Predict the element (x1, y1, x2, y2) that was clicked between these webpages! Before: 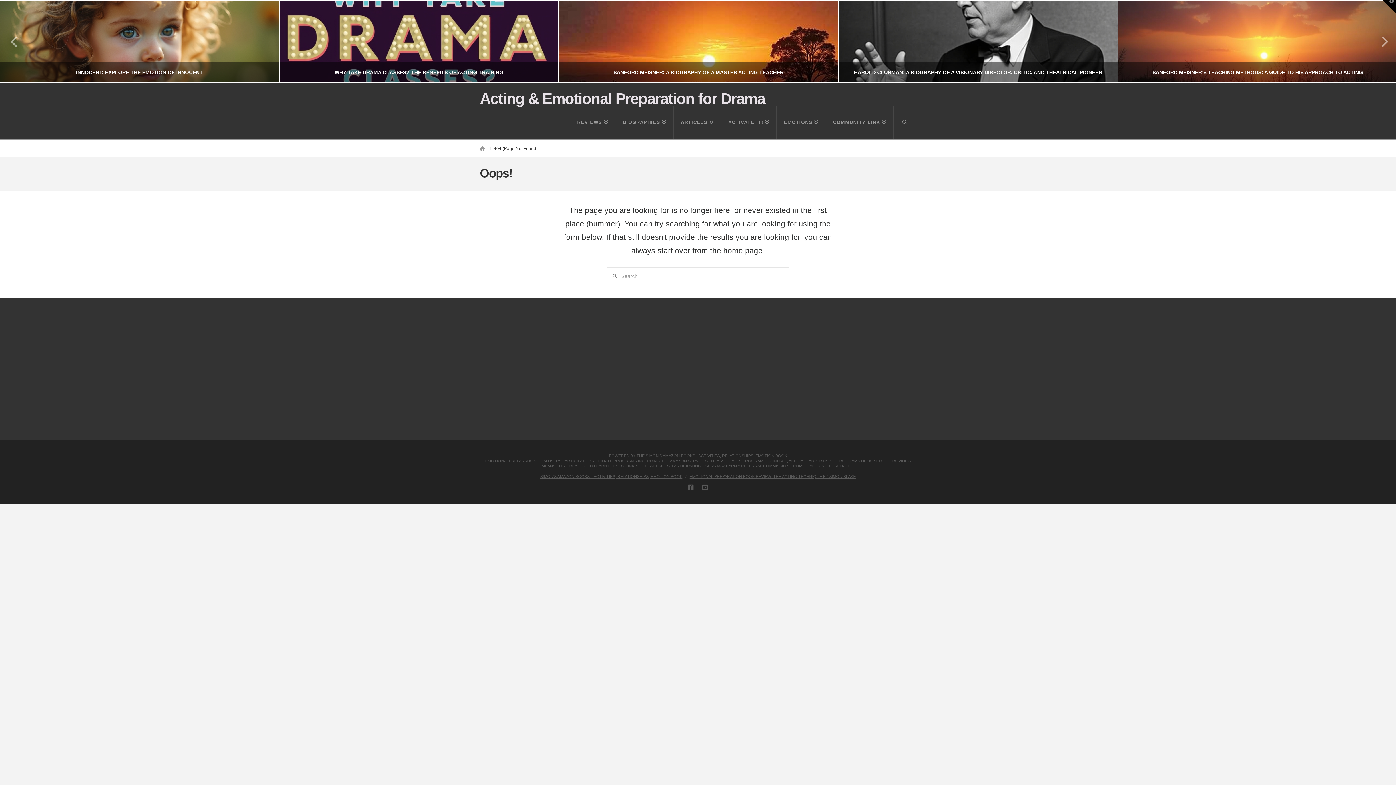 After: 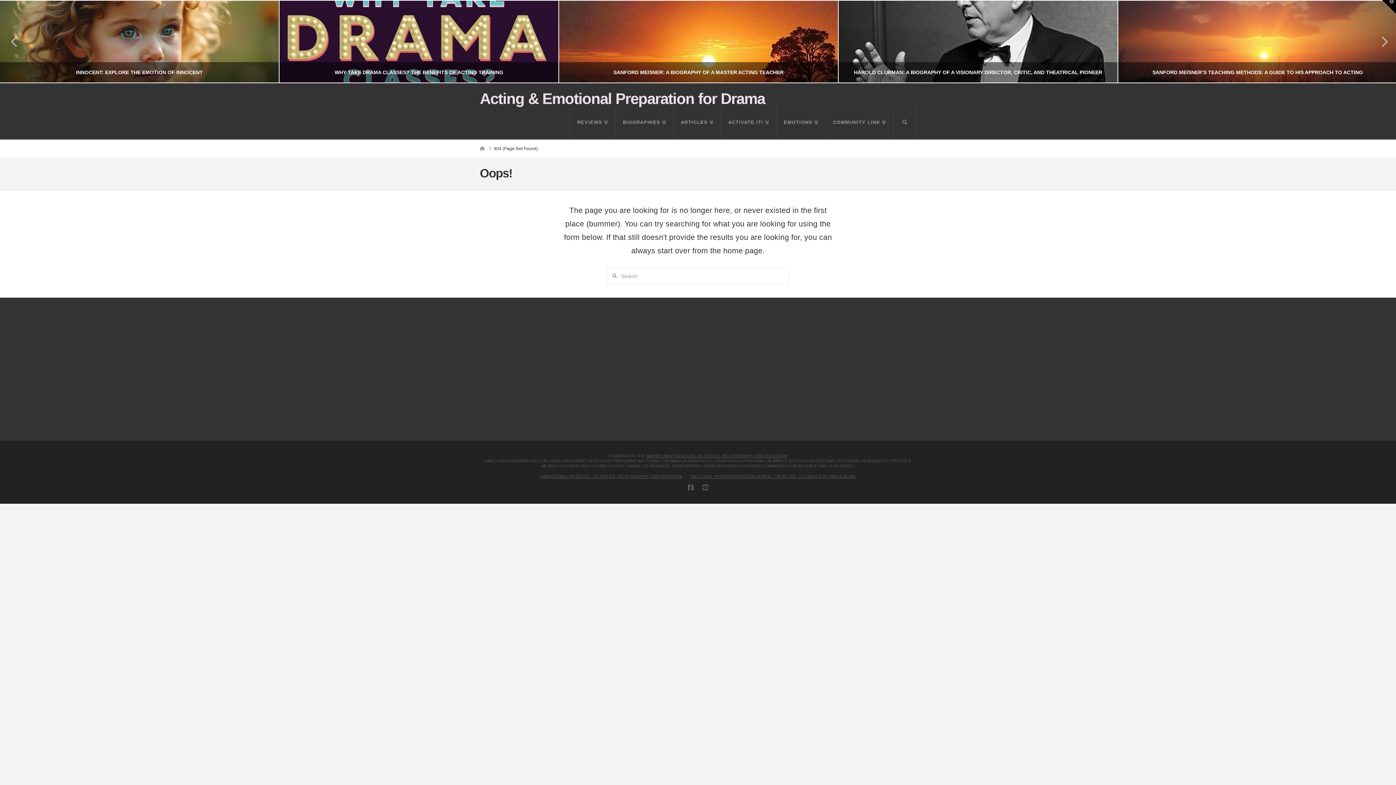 Action: label: 404 (Page Not Found) bbox: (493, 145, 537, 151)